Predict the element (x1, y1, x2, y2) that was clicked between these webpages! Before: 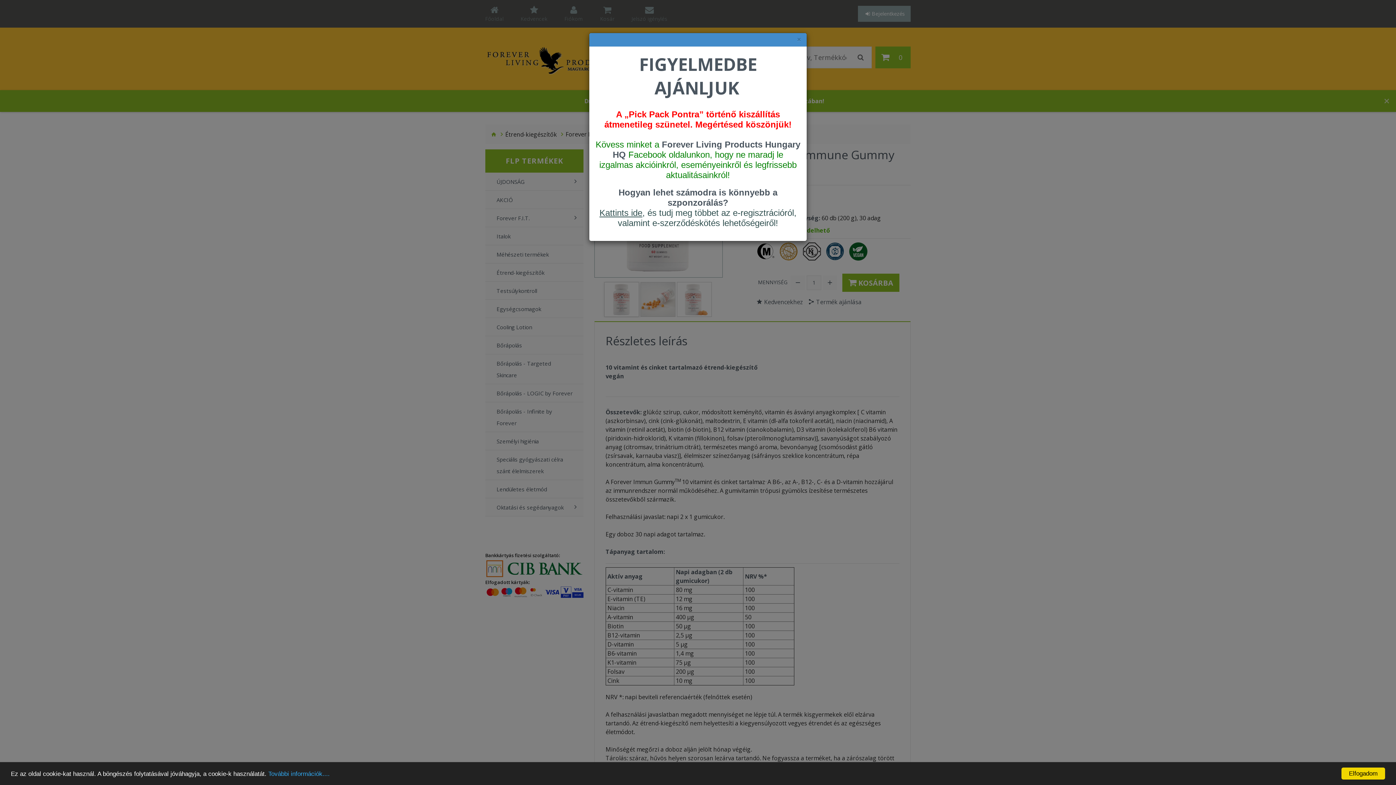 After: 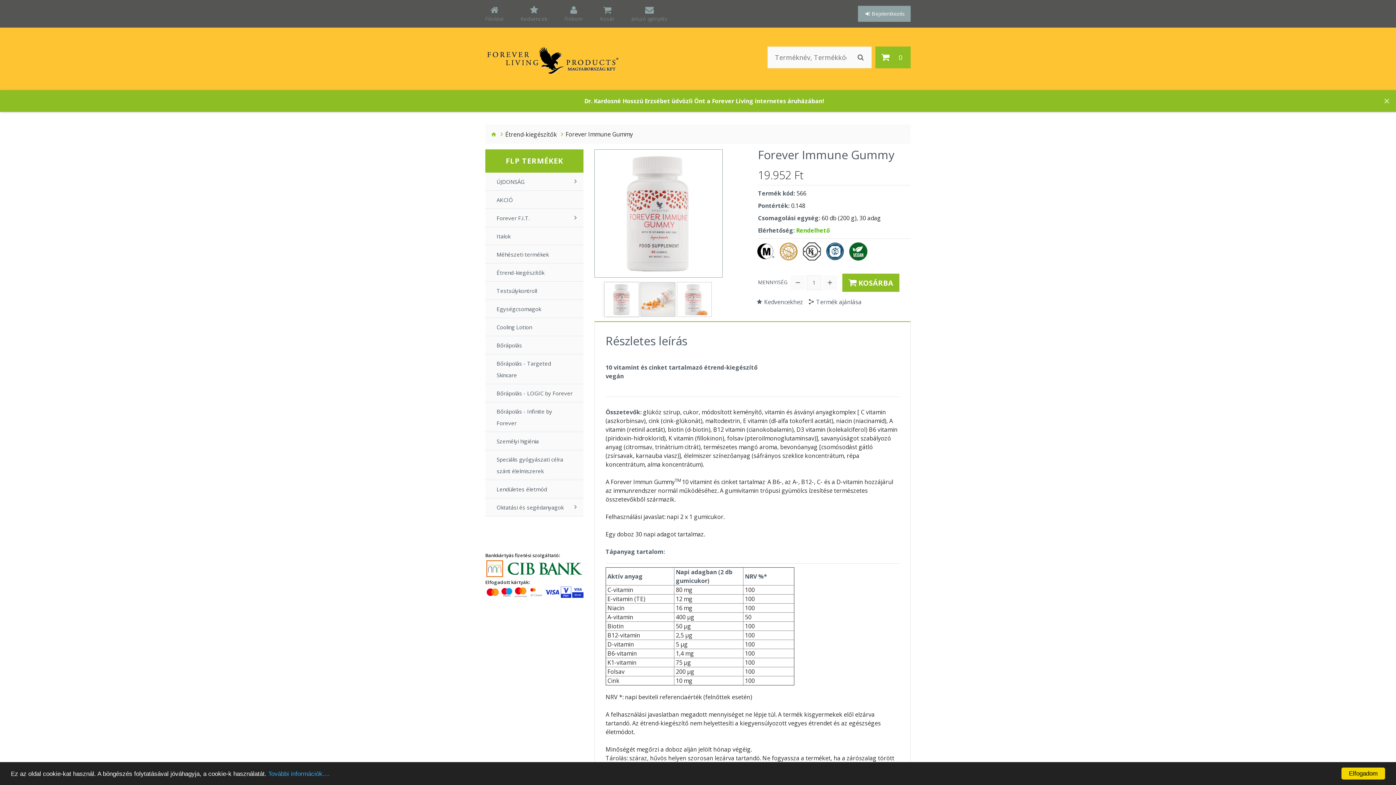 Action: label: felugró ablak bezárása bbox: (797, 35, 801, 43)